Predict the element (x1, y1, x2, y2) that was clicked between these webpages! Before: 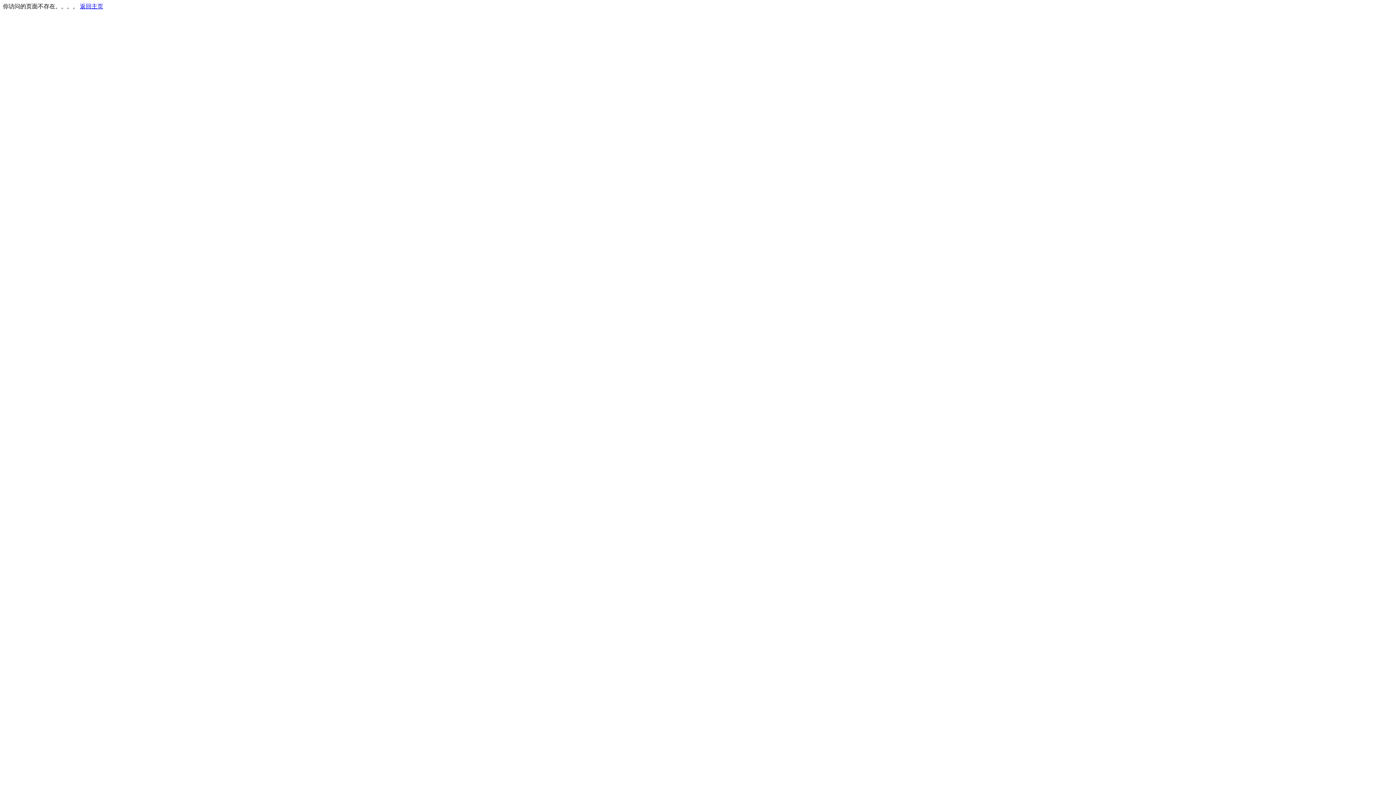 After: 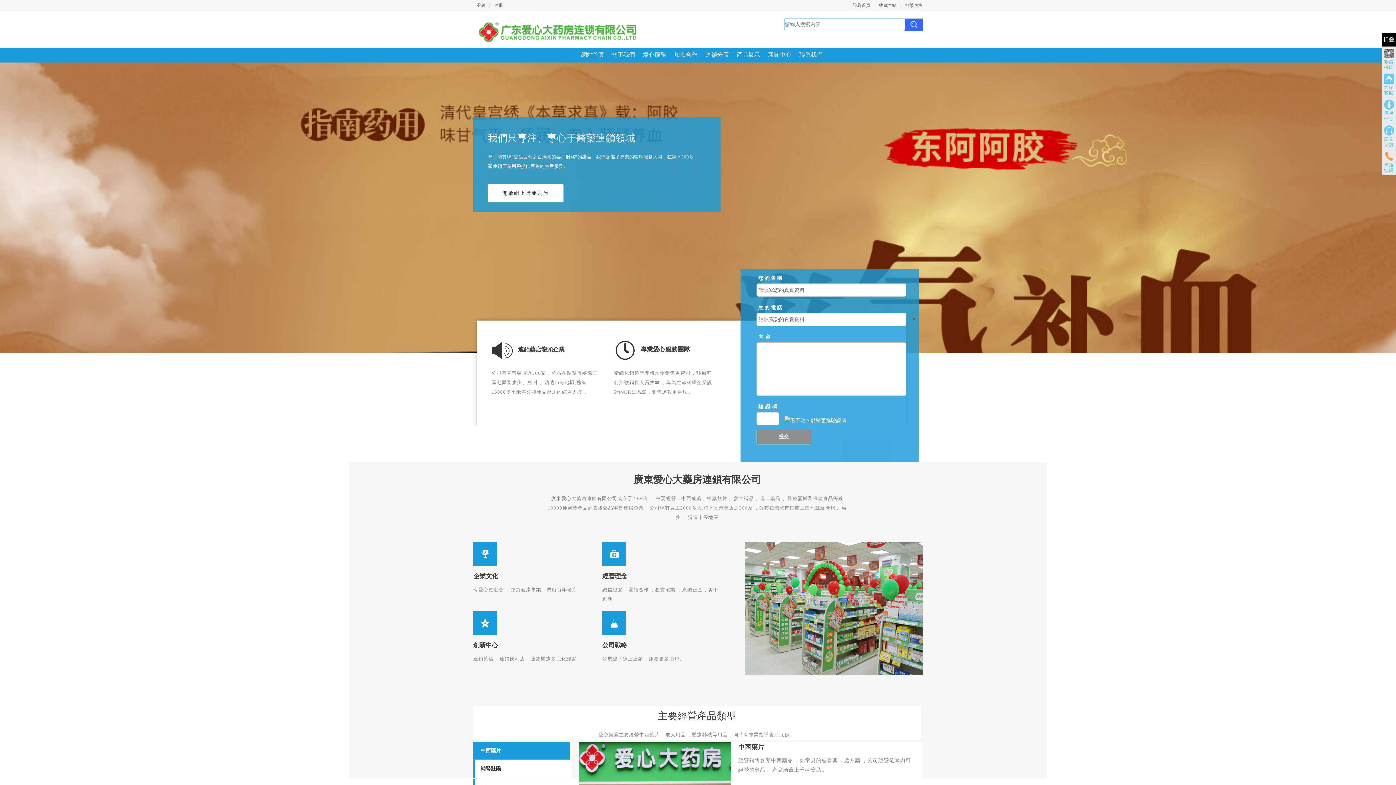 Action: bbox: (80, 3, 103, 9) label: 返回主页